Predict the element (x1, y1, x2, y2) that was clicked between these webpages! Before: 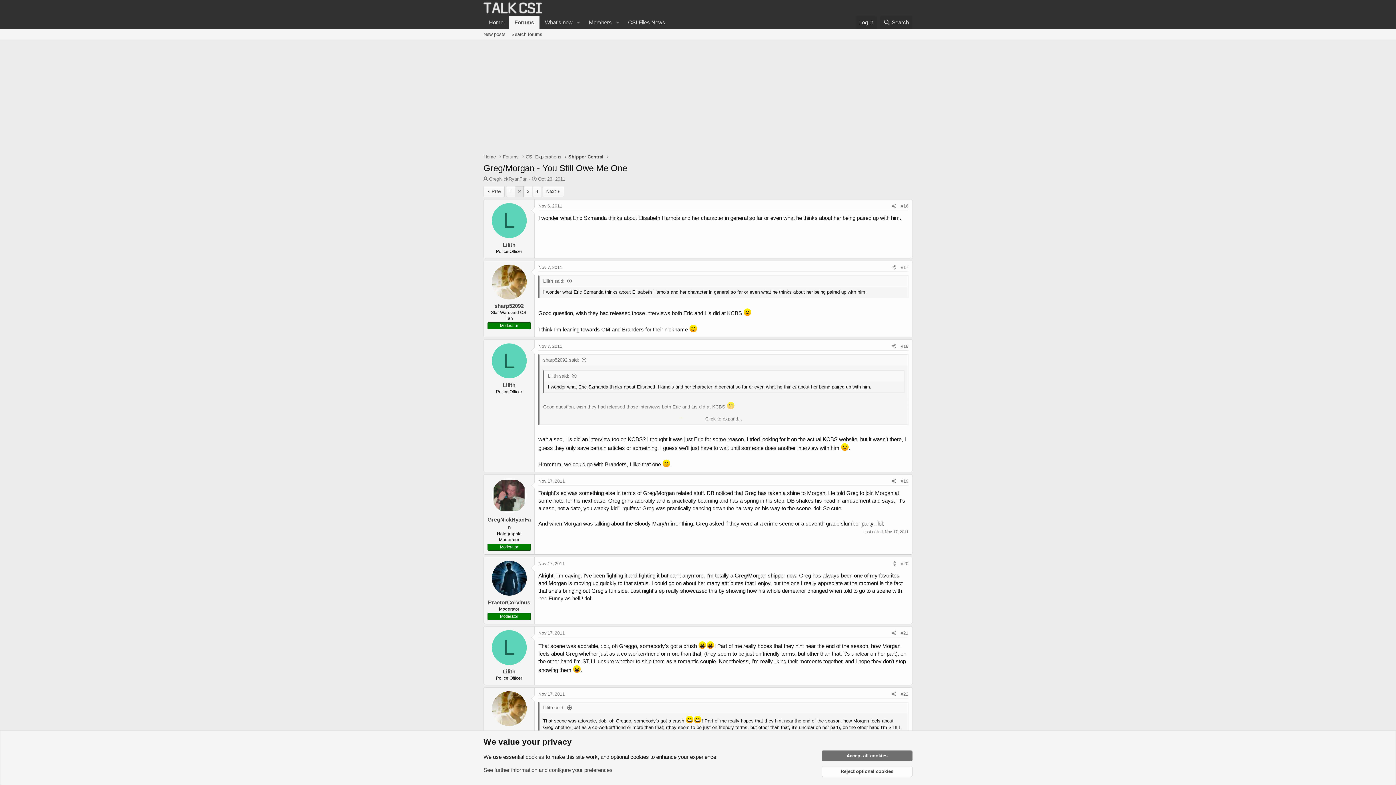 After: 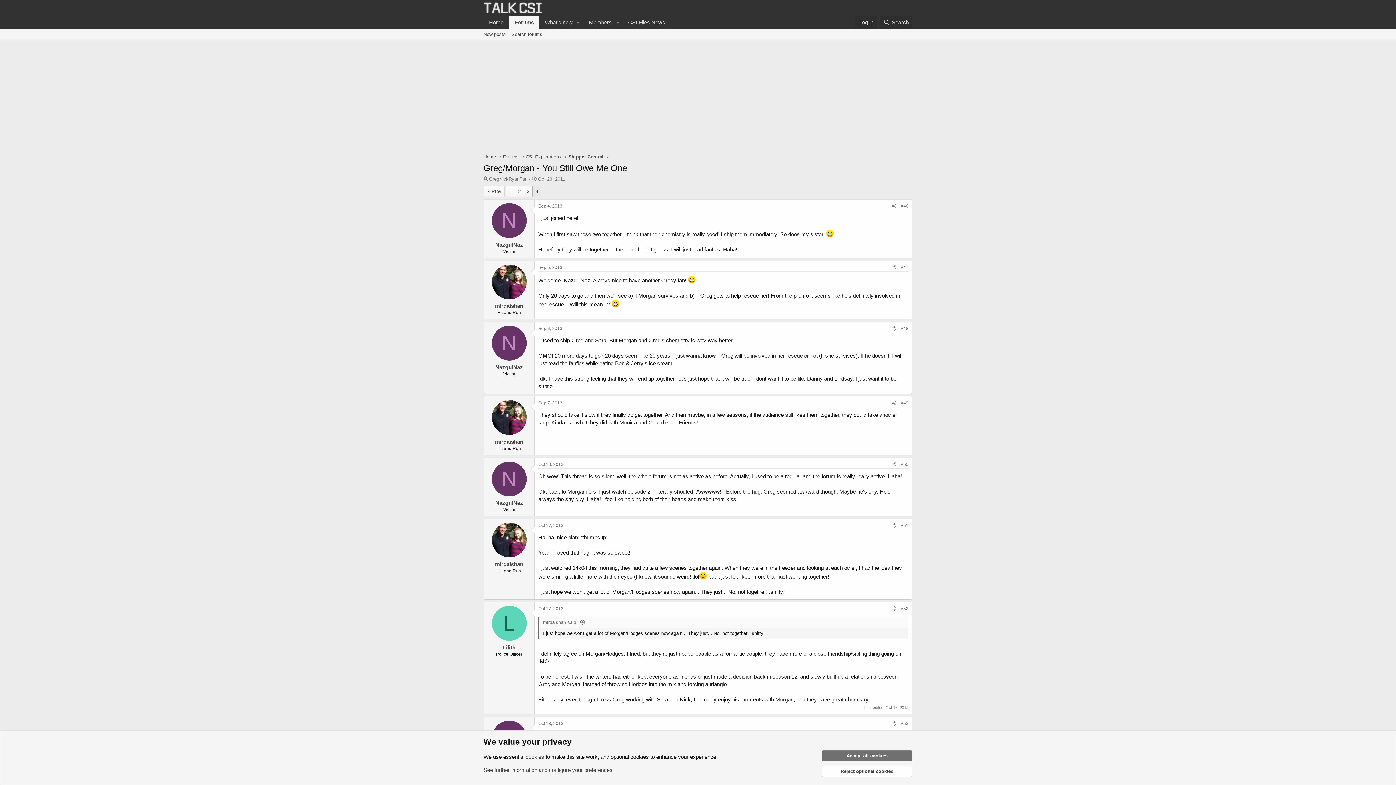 Action: label: 4 bbox: (532, 186, 541, 196)